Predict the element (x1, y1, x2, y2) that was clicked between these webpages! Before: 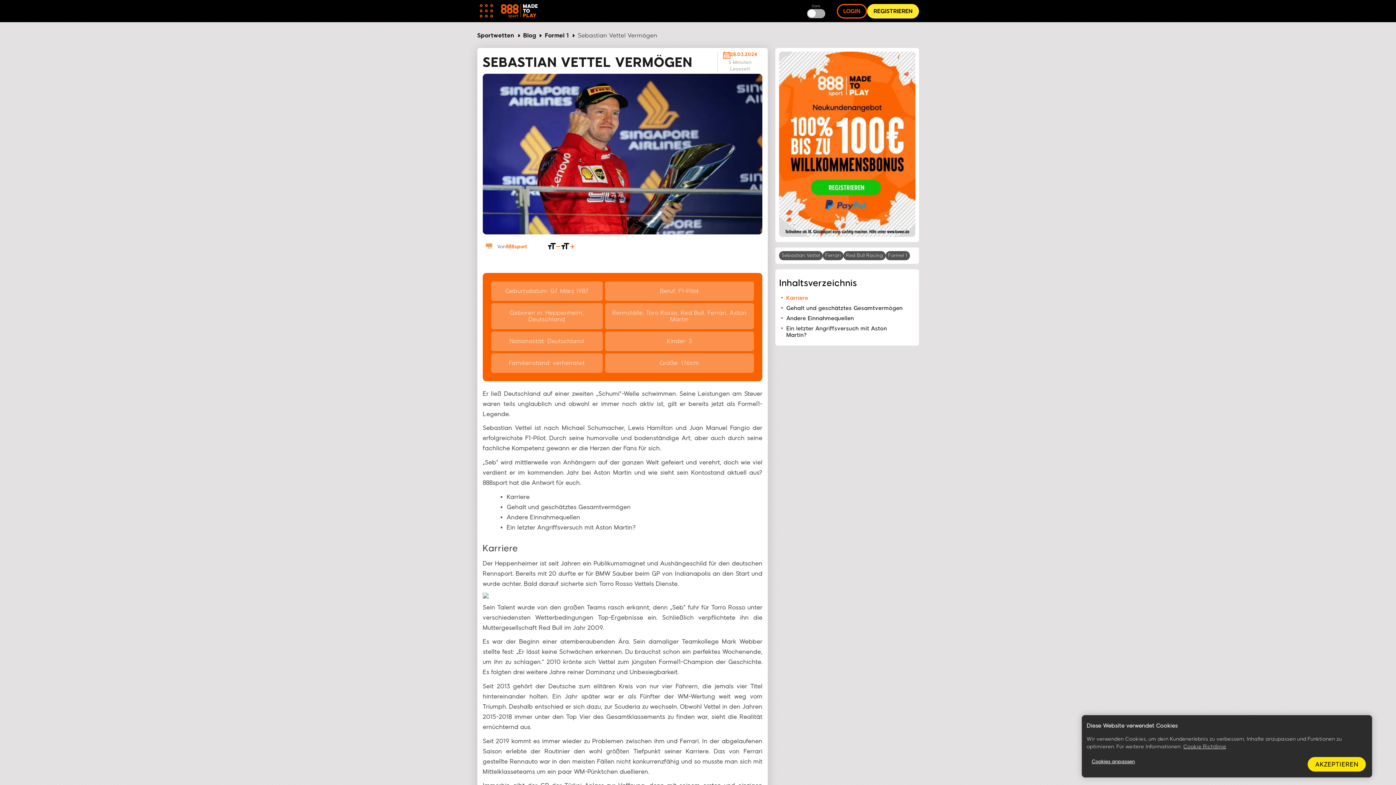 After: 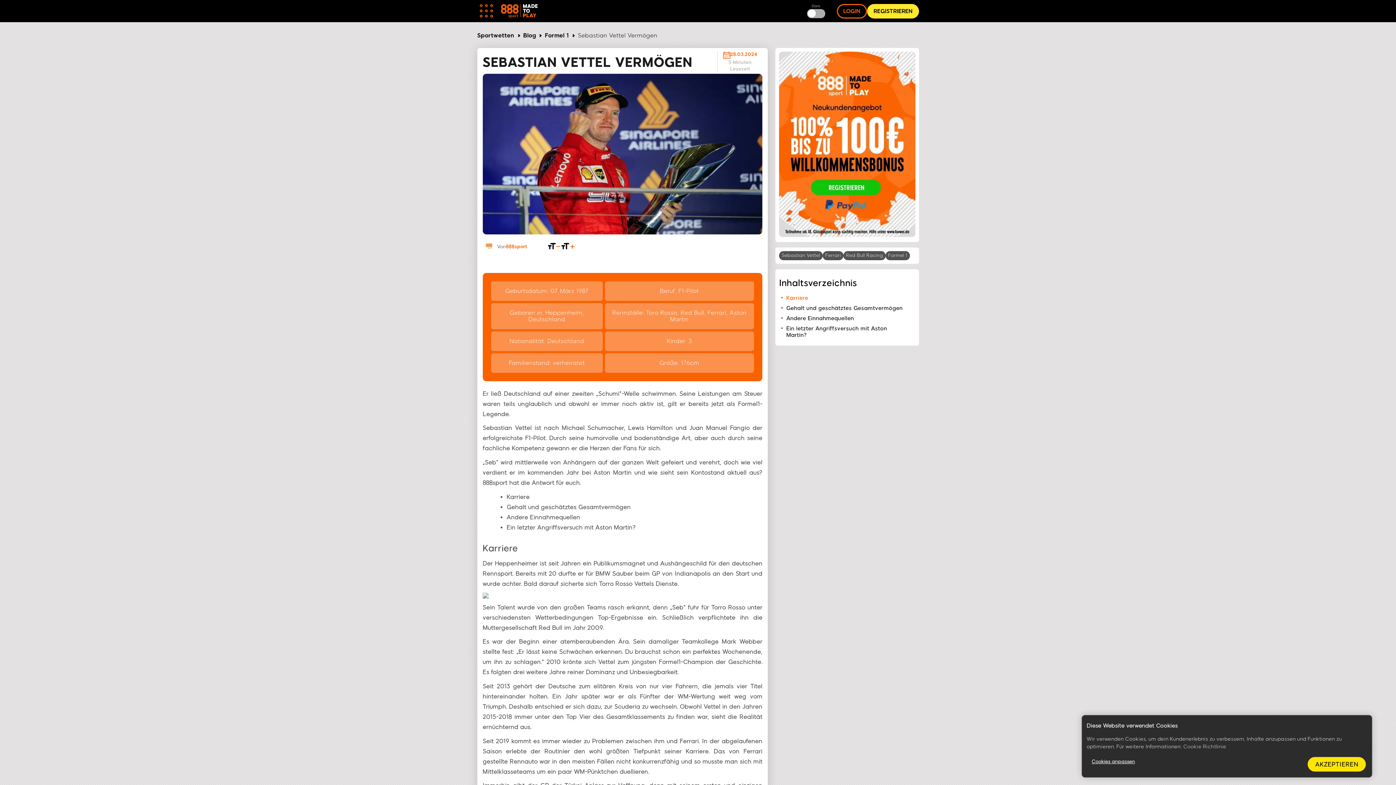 Action: bbox: (1183, 744, 1226, 750) label: Weitere Informationen zum Datenschutz, wird in neuer registerkarte geöffnet